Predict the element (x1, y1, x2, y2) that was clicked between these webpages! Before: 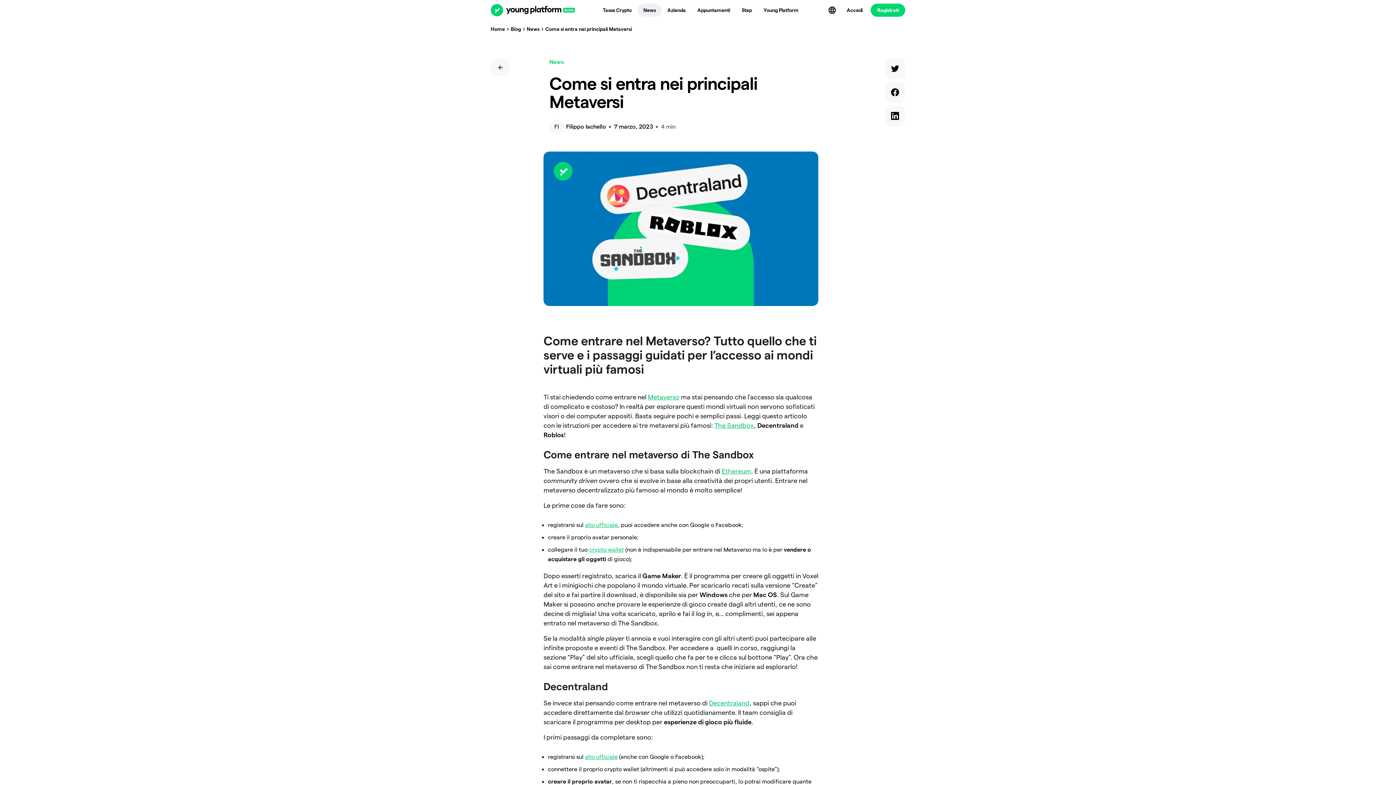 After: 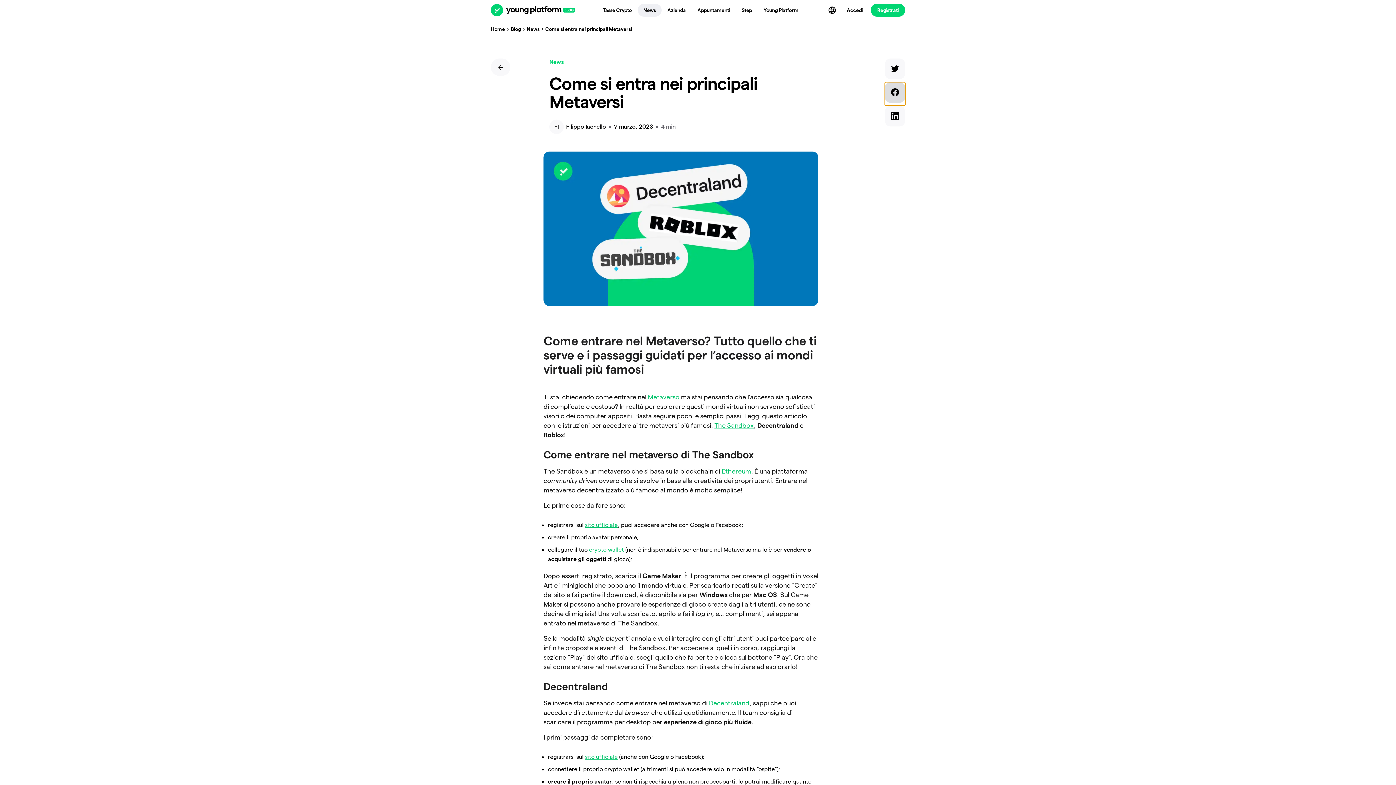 Action: bbox: (888, 81, 905, 105) label: facebook